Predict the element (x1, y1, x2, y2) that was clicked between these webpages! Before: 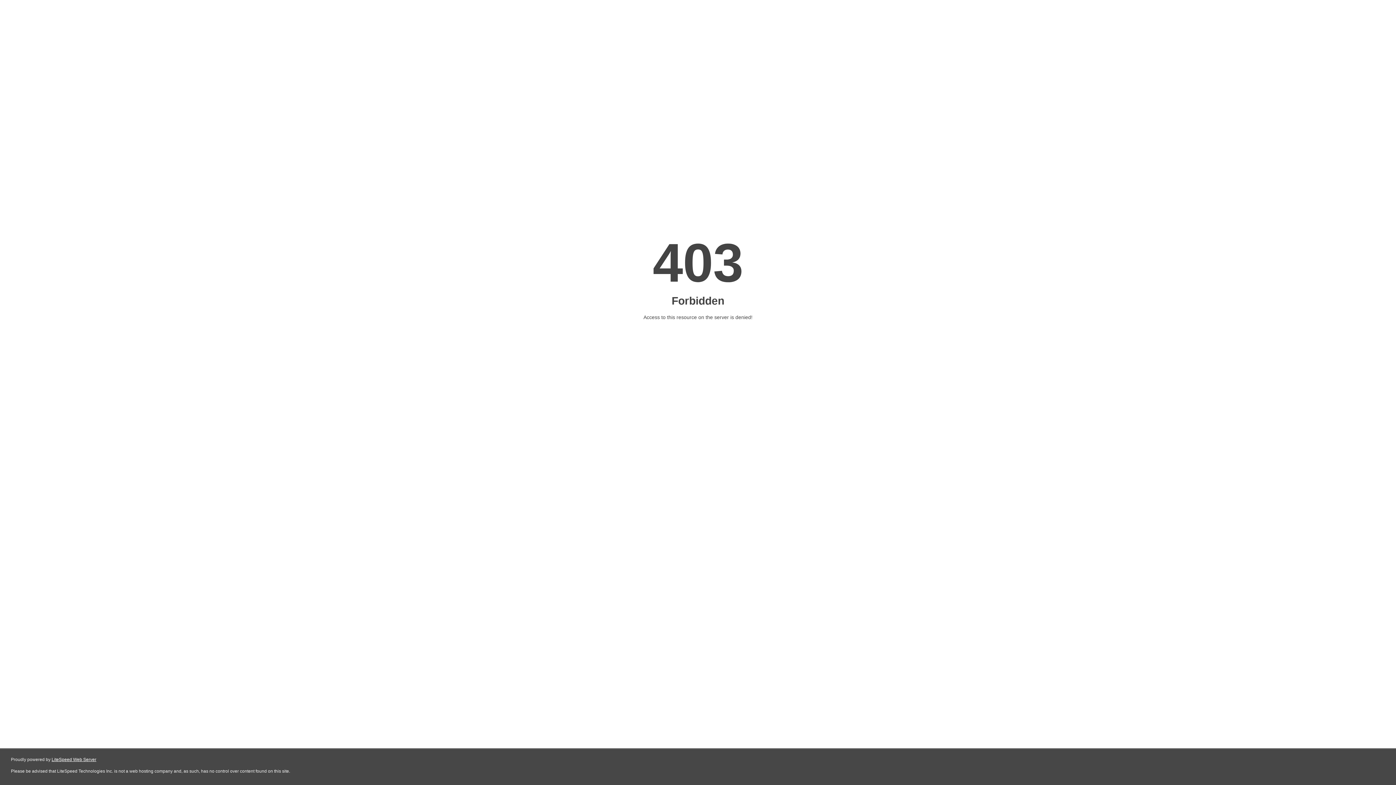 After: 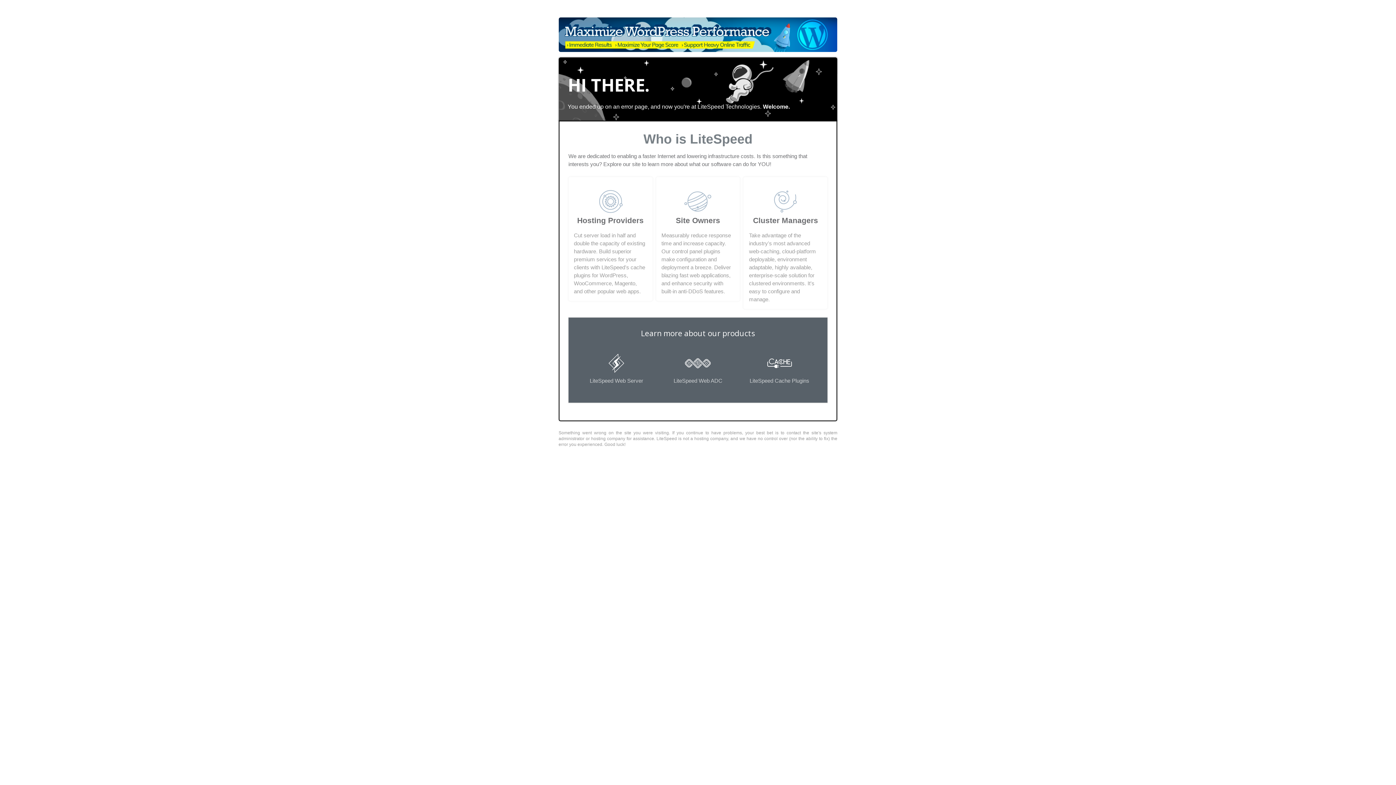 Action: bbox: (51, 757, 96, 762) label: LiteSpeed Web Server